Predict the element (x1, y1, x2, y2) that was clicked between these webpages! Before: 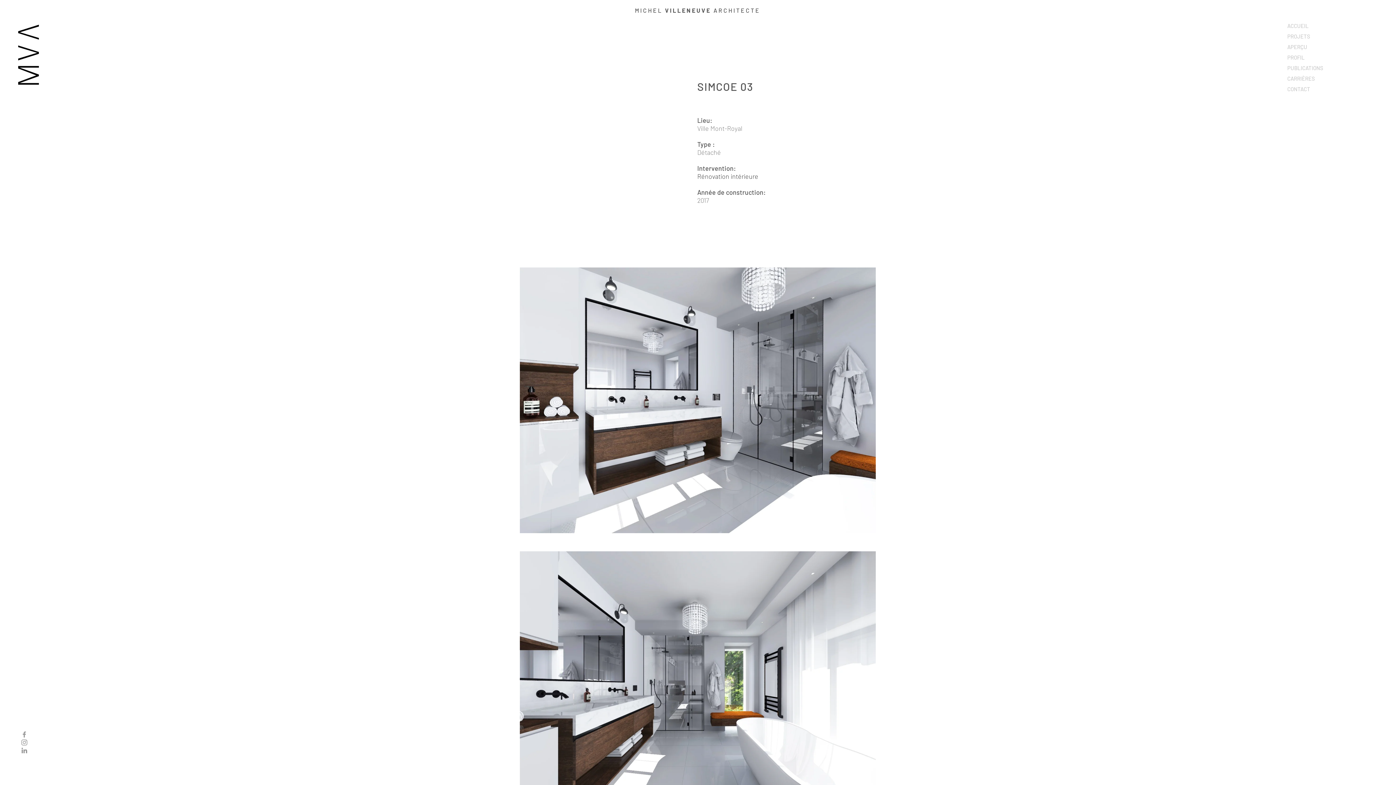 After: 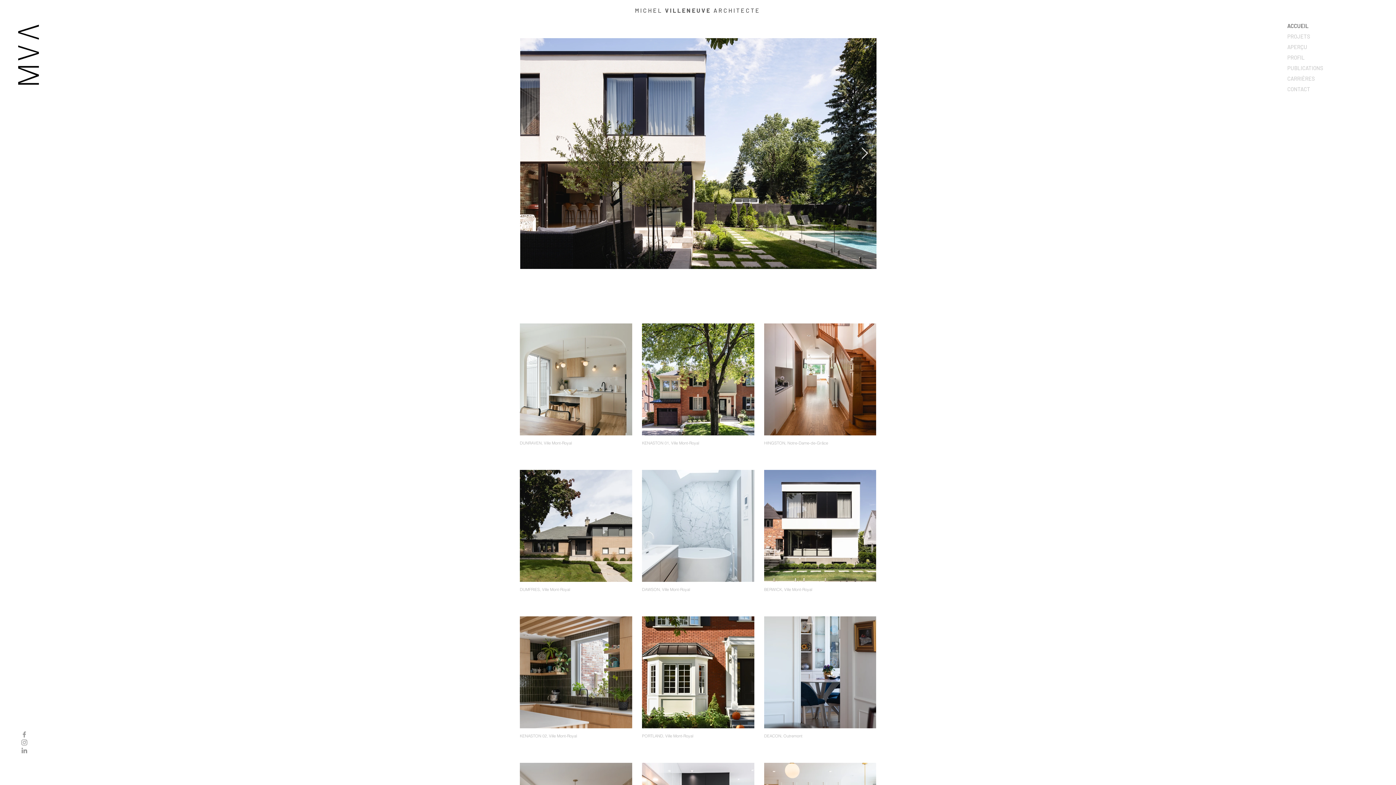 Action: label: MICHEL VILLENEUVE ARCHITECTE bbox: (635, 6, 760, 13)